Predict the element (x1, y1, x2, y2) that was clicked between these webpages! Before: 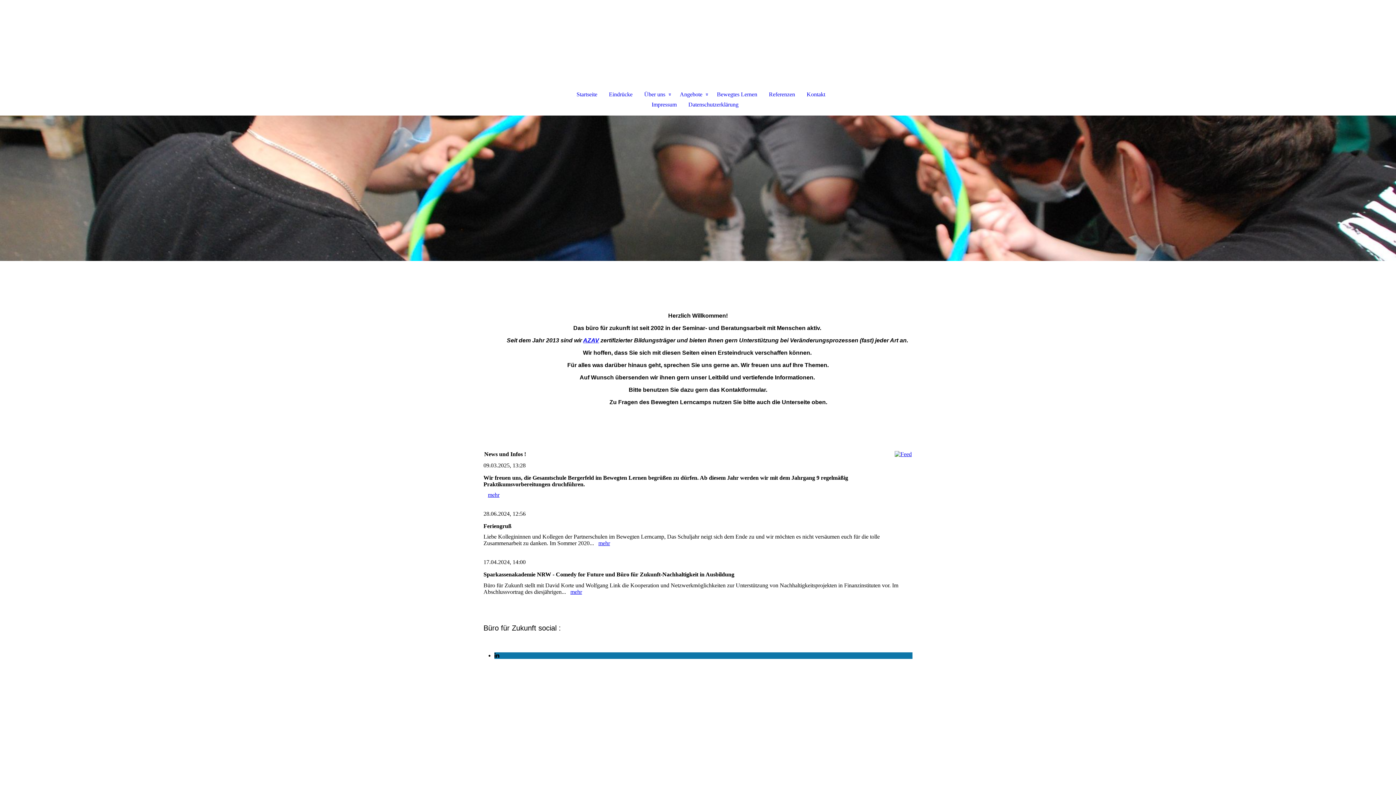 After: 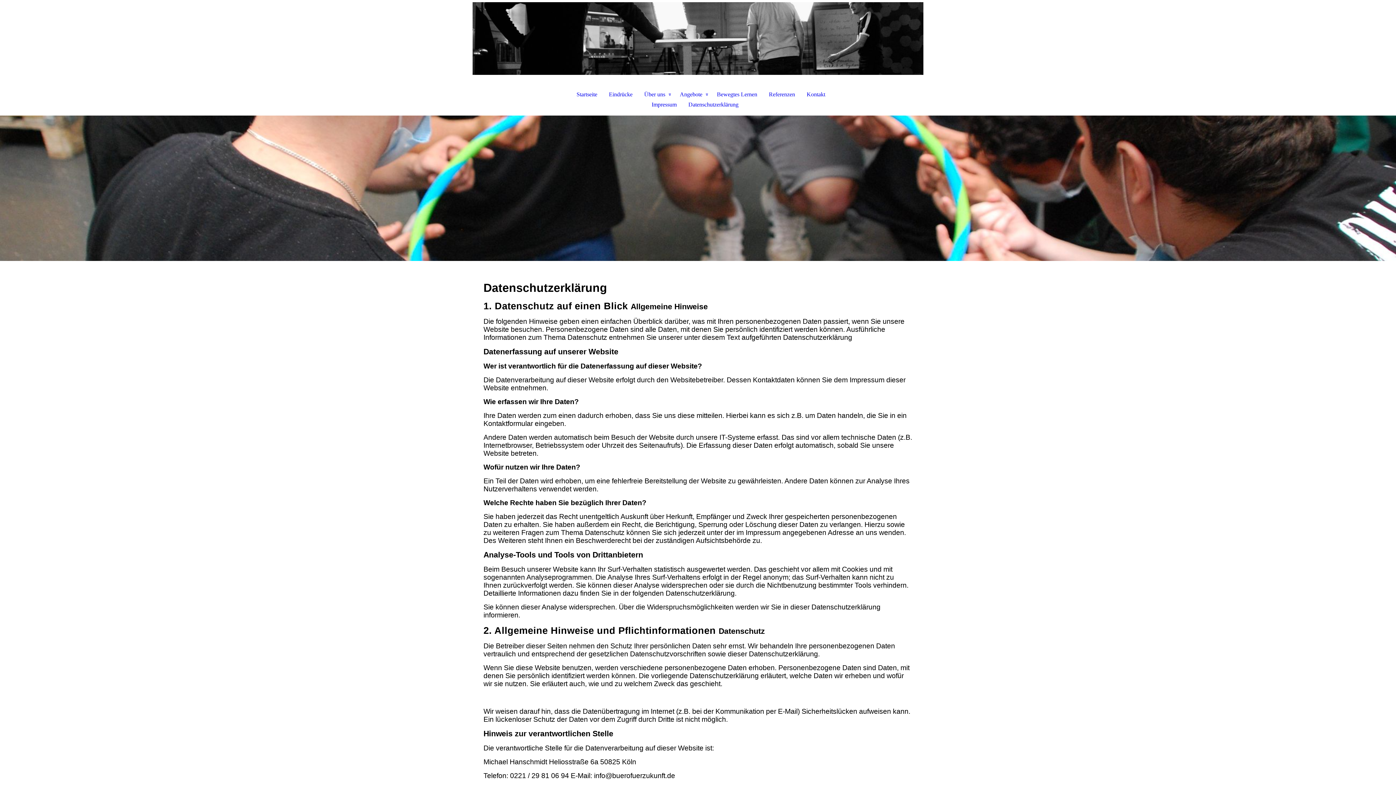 Action: bbox: (682, 99, 750, 109) label: Datenschutzerklärung